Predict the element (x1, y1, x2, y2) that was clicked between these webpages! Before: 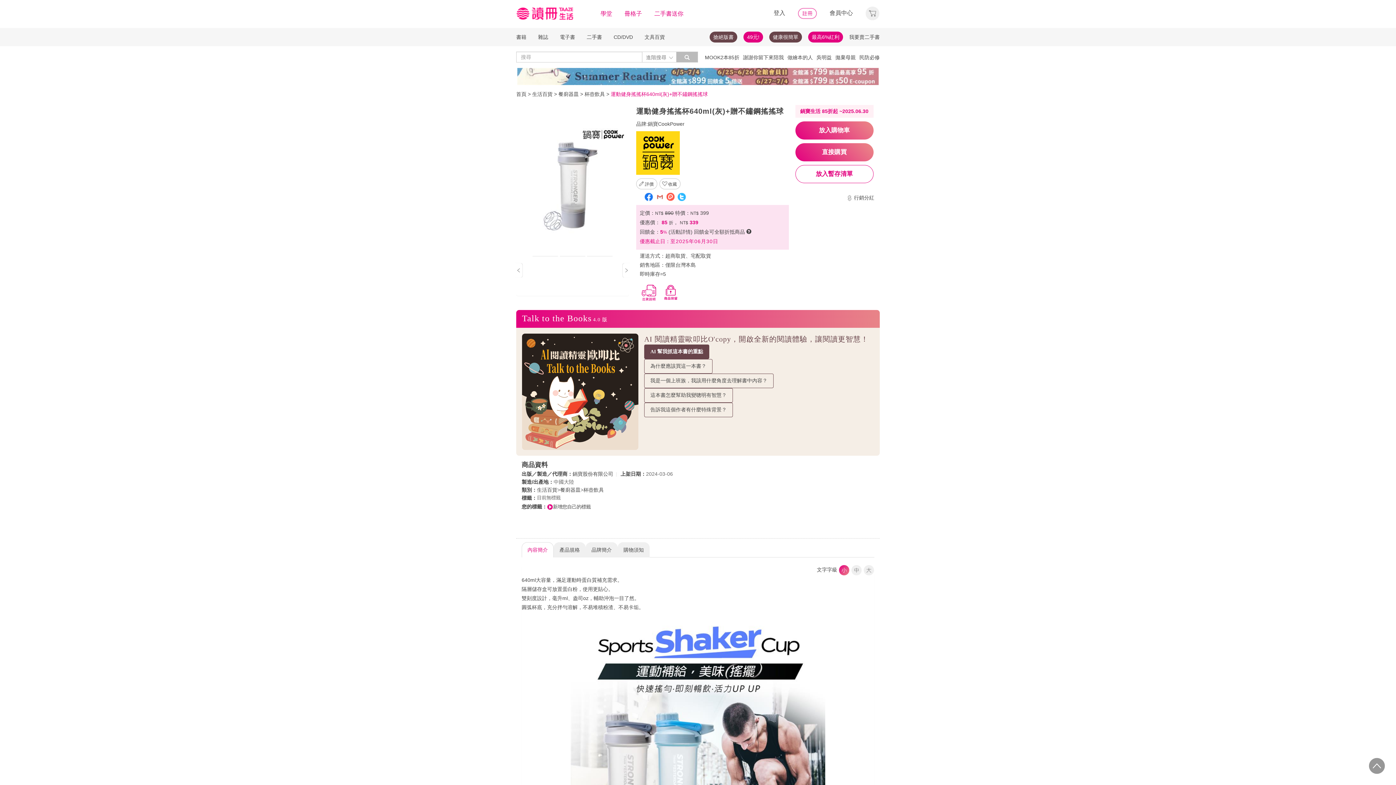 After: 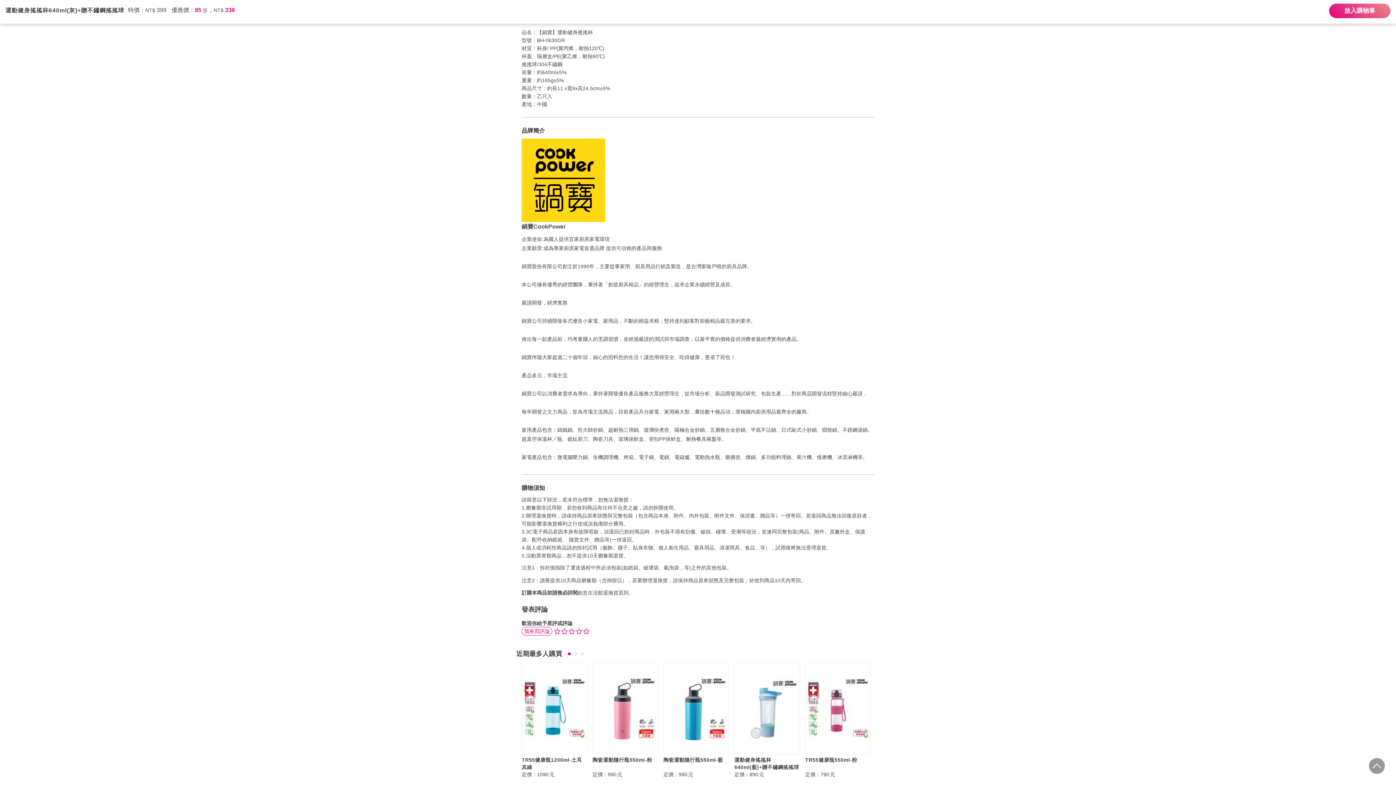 Action: label: 產品規格 bbox: (553, 542, 585, 557)